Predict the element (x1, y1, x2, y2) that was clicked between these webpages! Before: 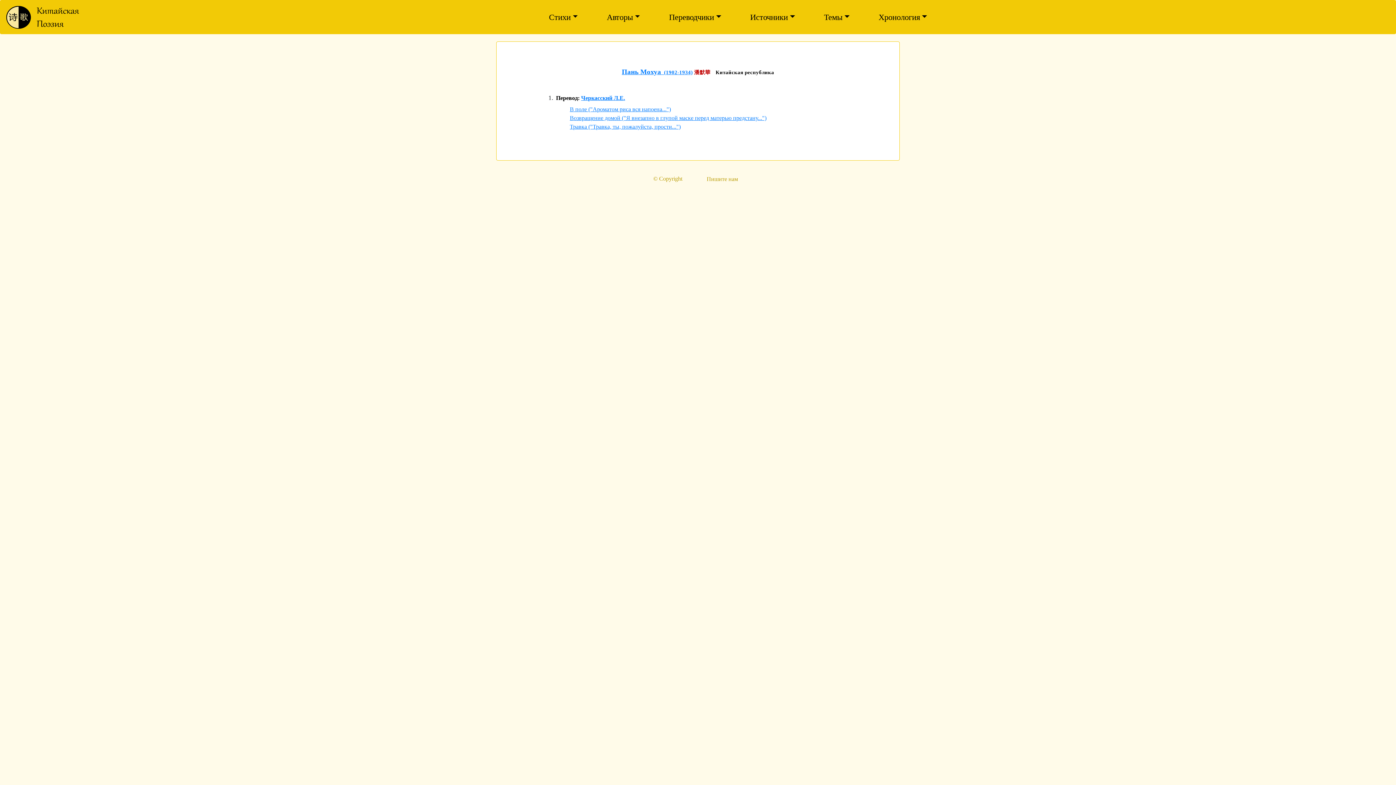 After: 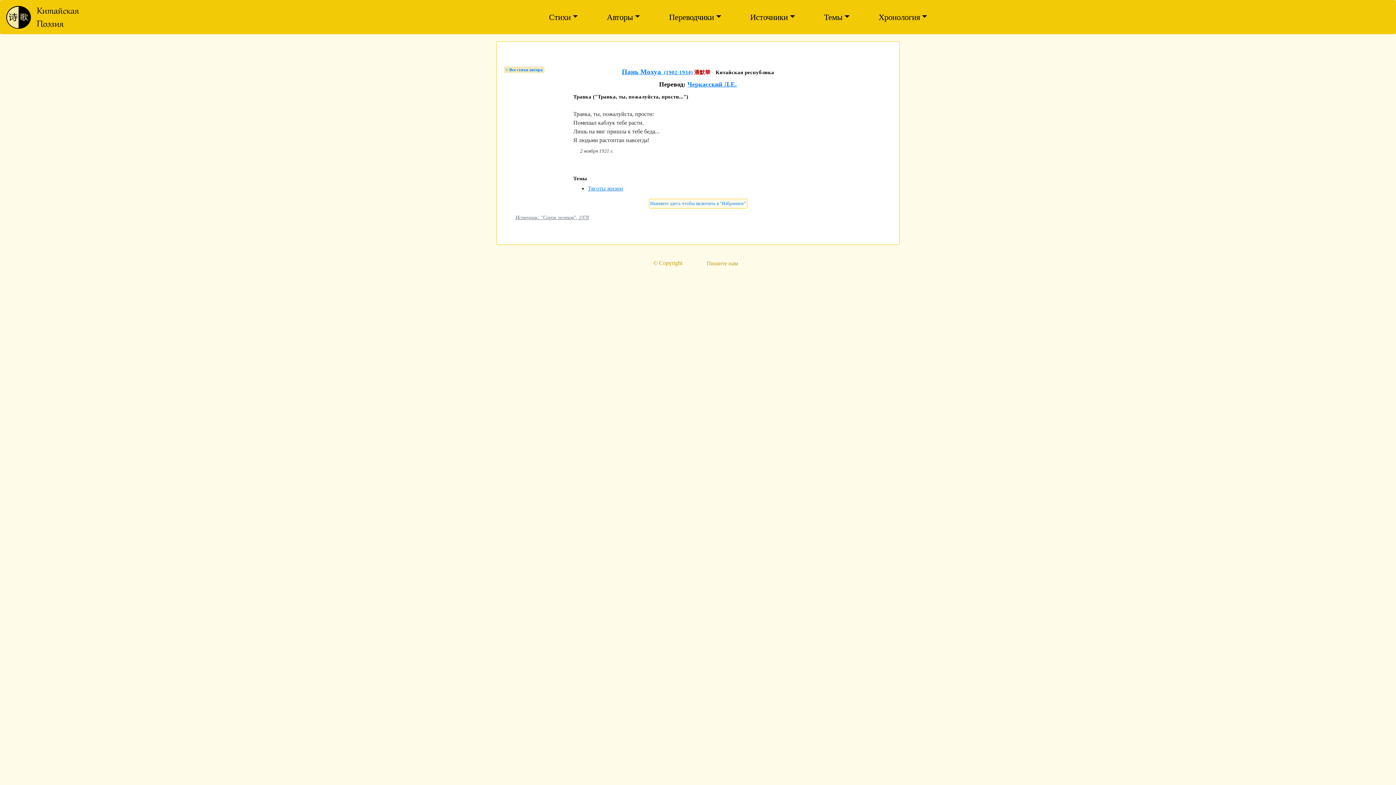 Action: bbox: (570, 123, 680, 129) label: Травка ("Травка, ты, пожалуйста, прости...")